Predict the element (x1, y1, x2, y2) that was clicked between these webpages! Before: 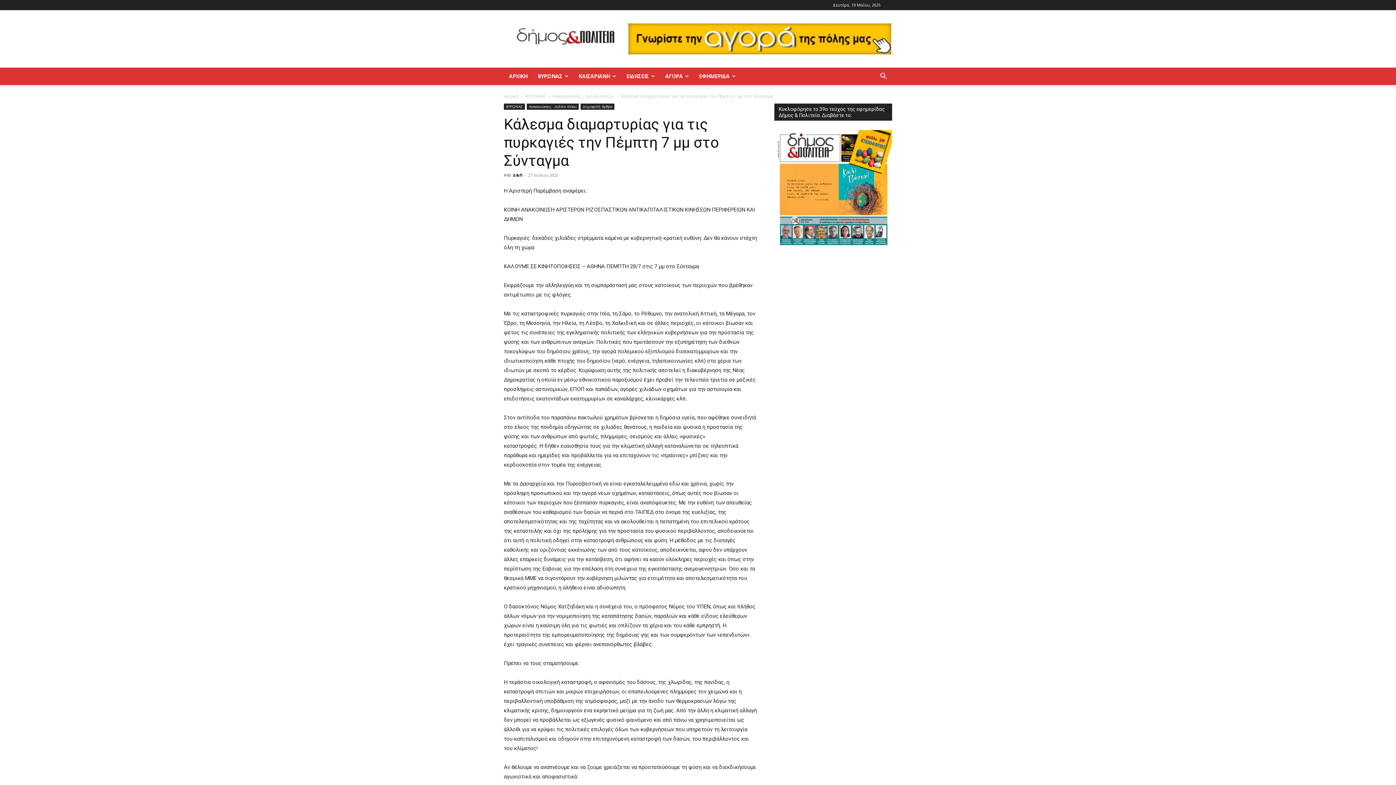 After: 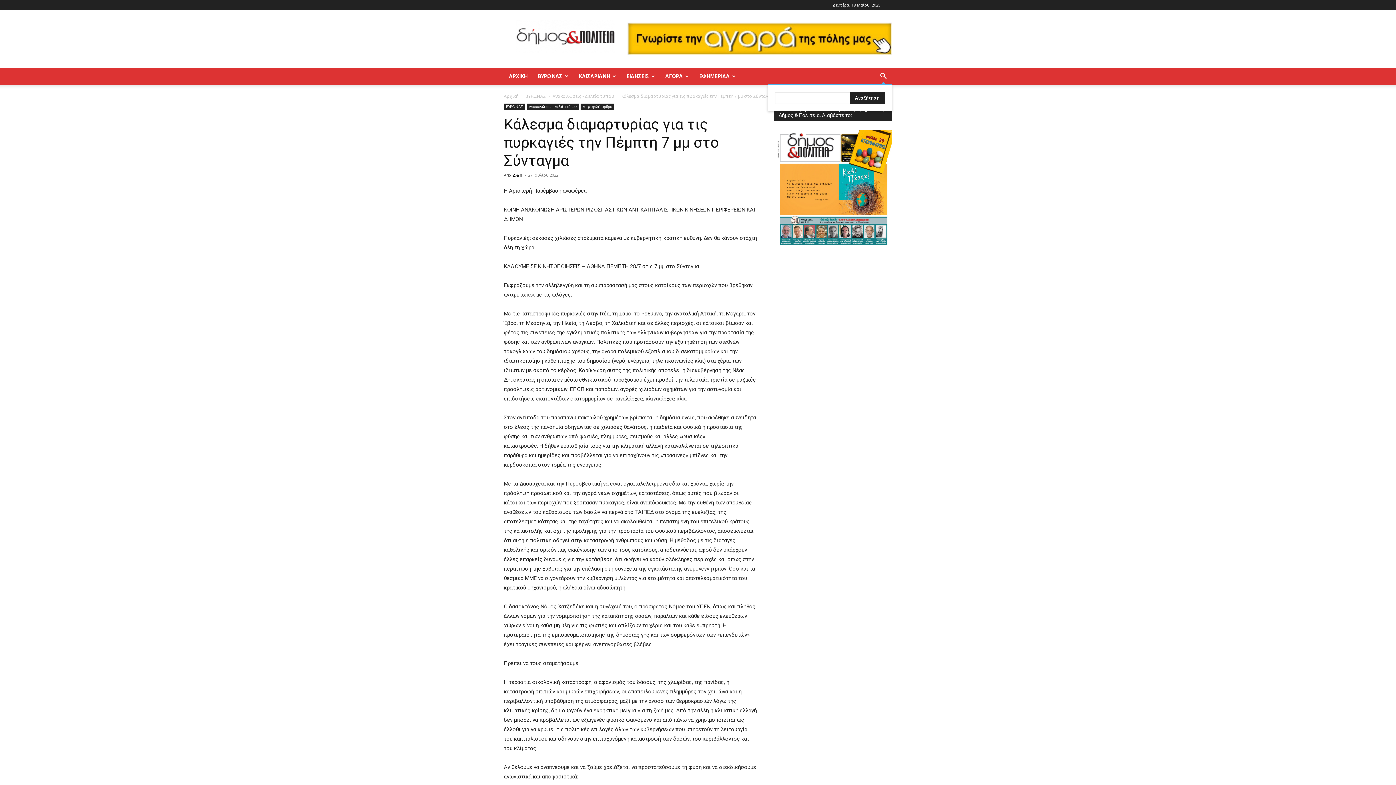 Action: label: Search bbox: (874, 73, 892, 80)